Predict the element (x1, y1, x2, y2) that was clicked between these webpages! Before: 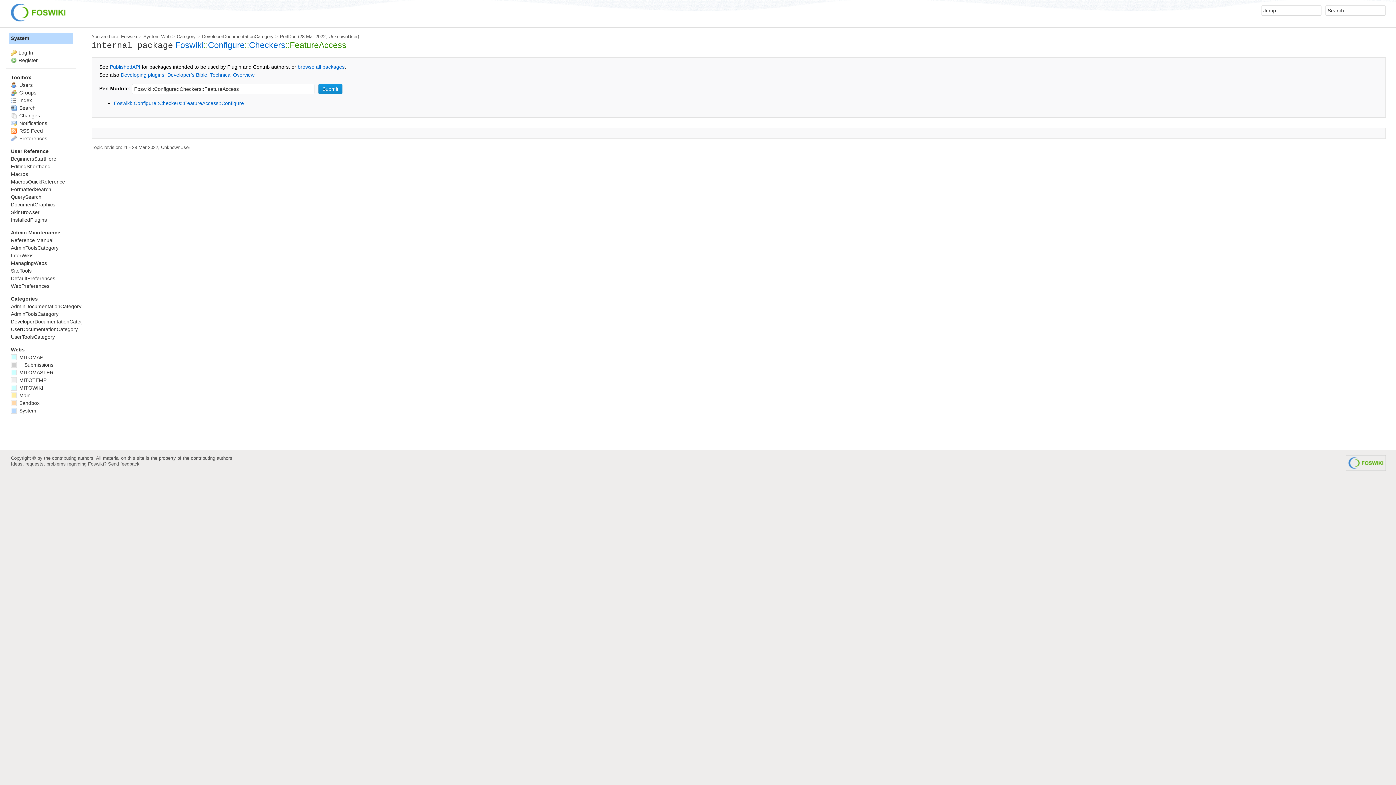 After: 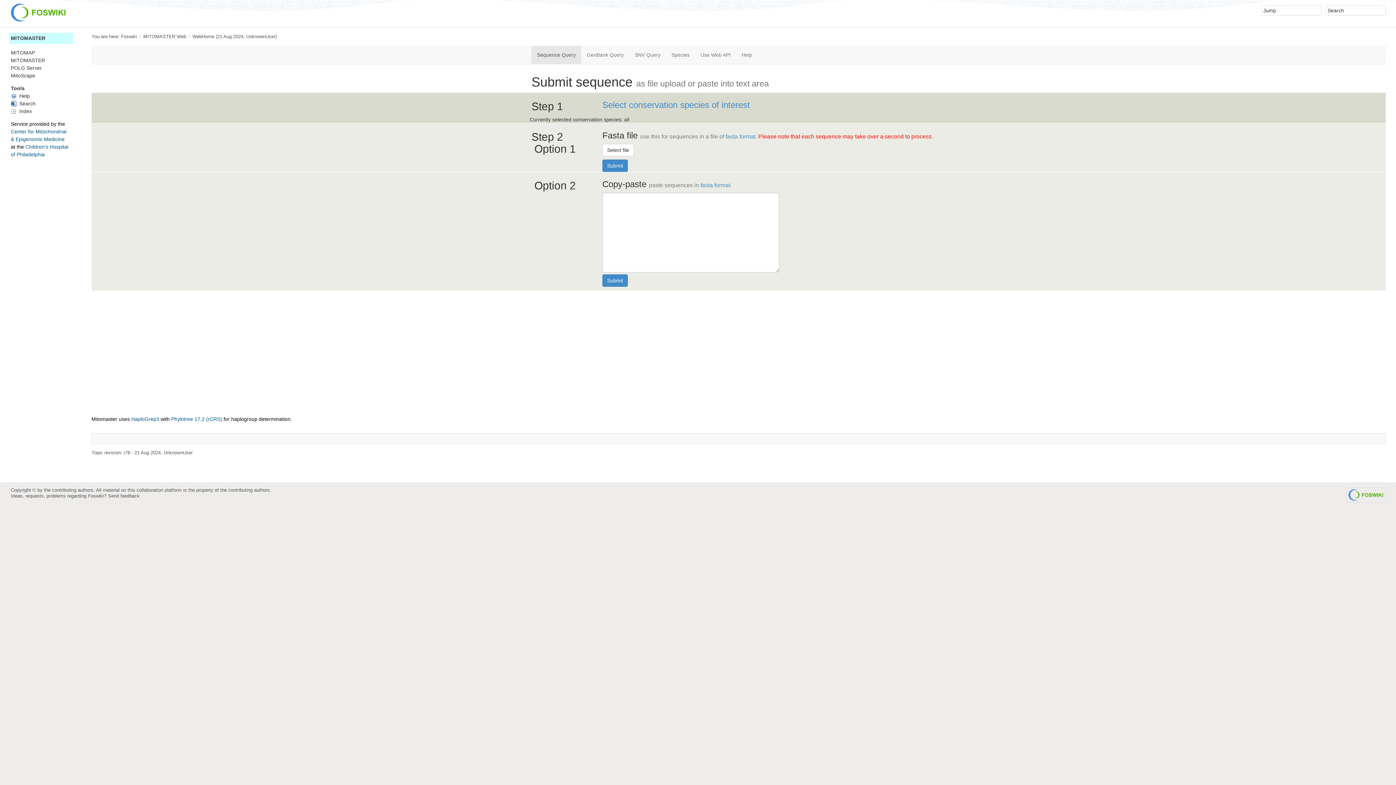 Action: bbox: (10, 369, 53, 375) label:  MITOMASTER